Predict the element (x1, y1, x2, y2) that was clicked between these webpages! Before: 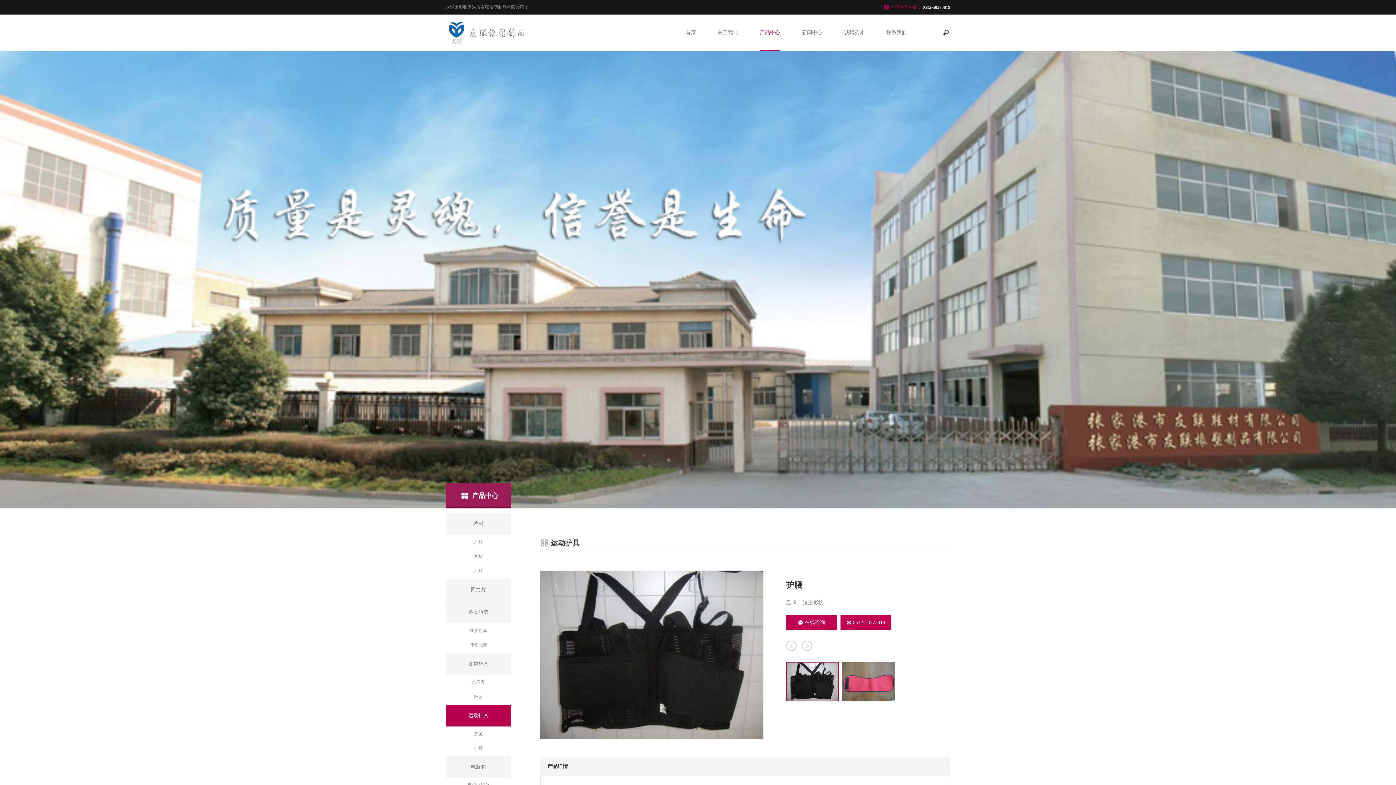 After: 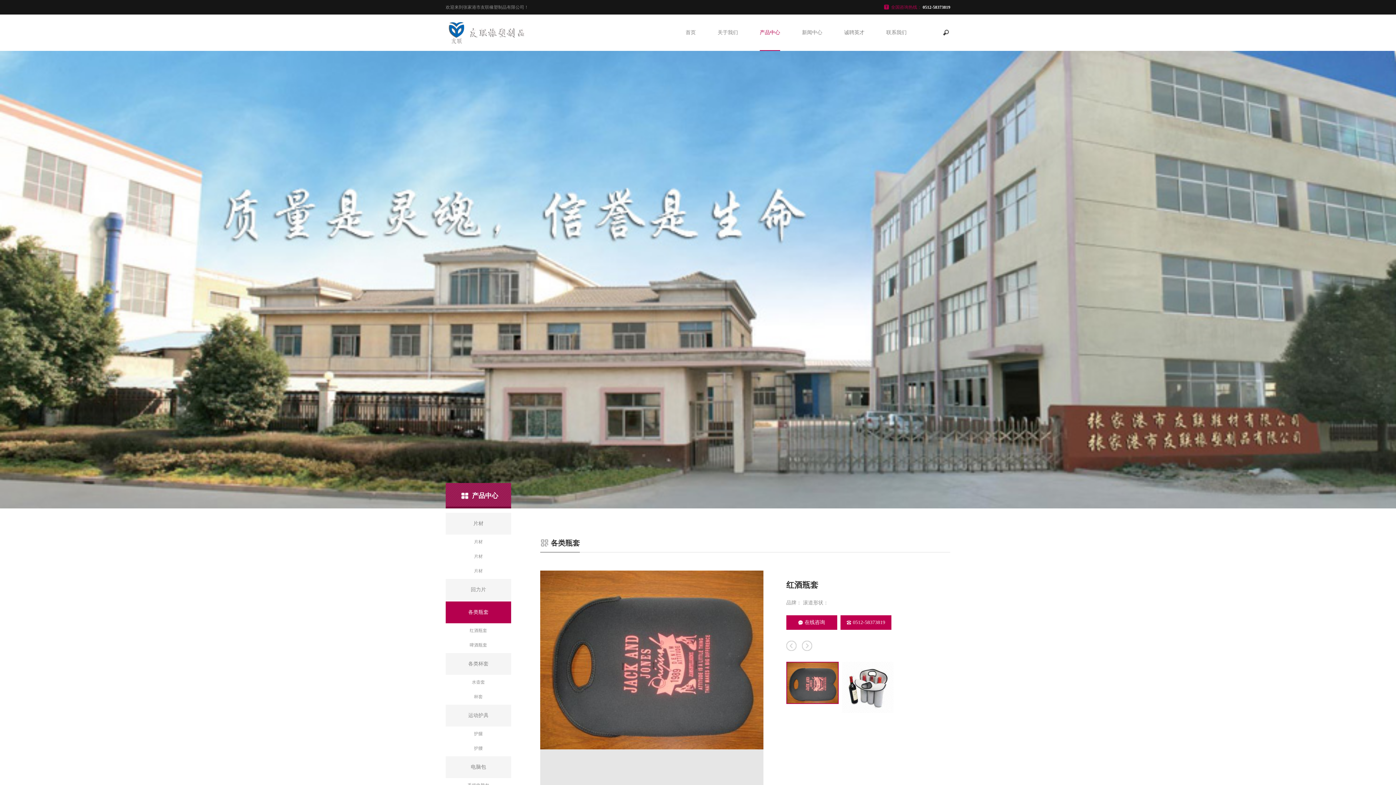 Action: label: 红酒瓶套 bbox: (445, 623, 511, 638)